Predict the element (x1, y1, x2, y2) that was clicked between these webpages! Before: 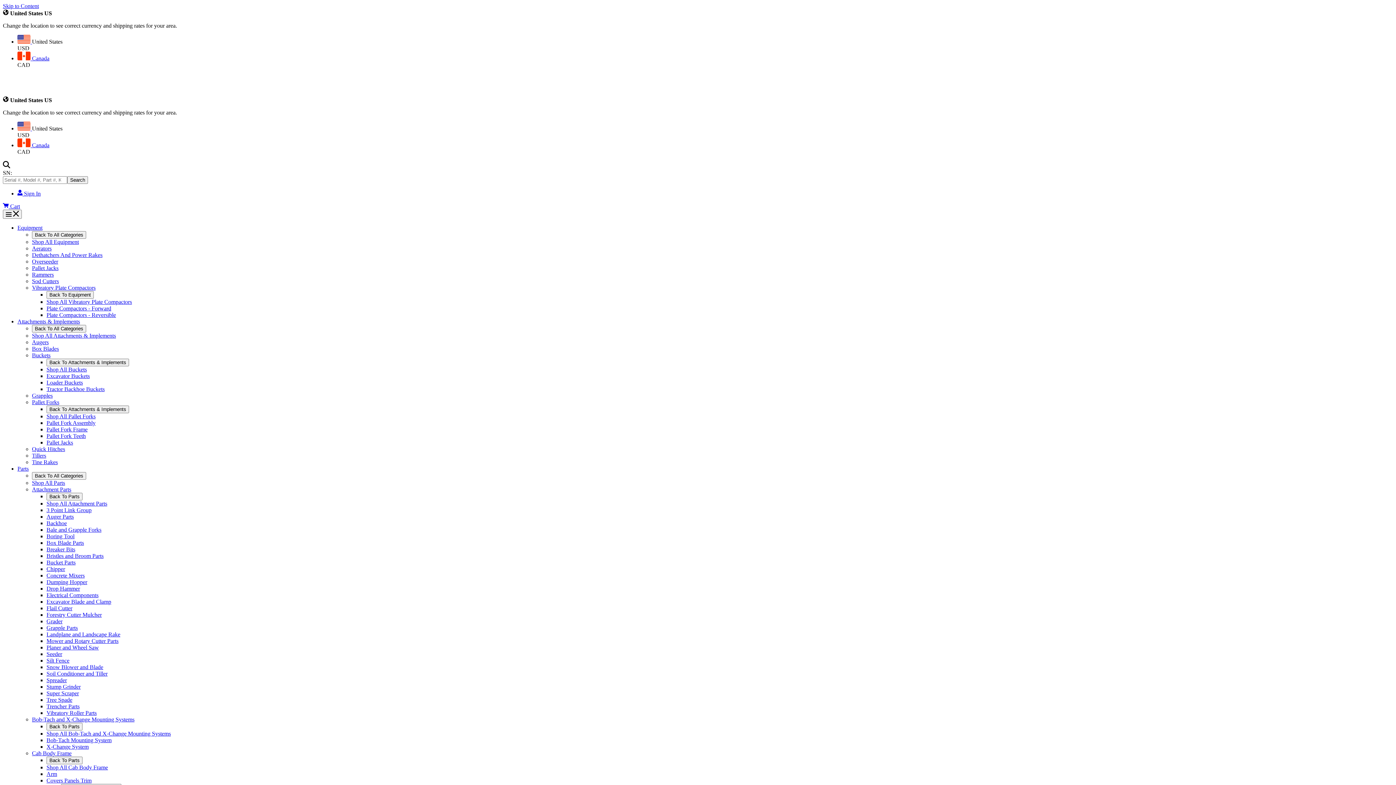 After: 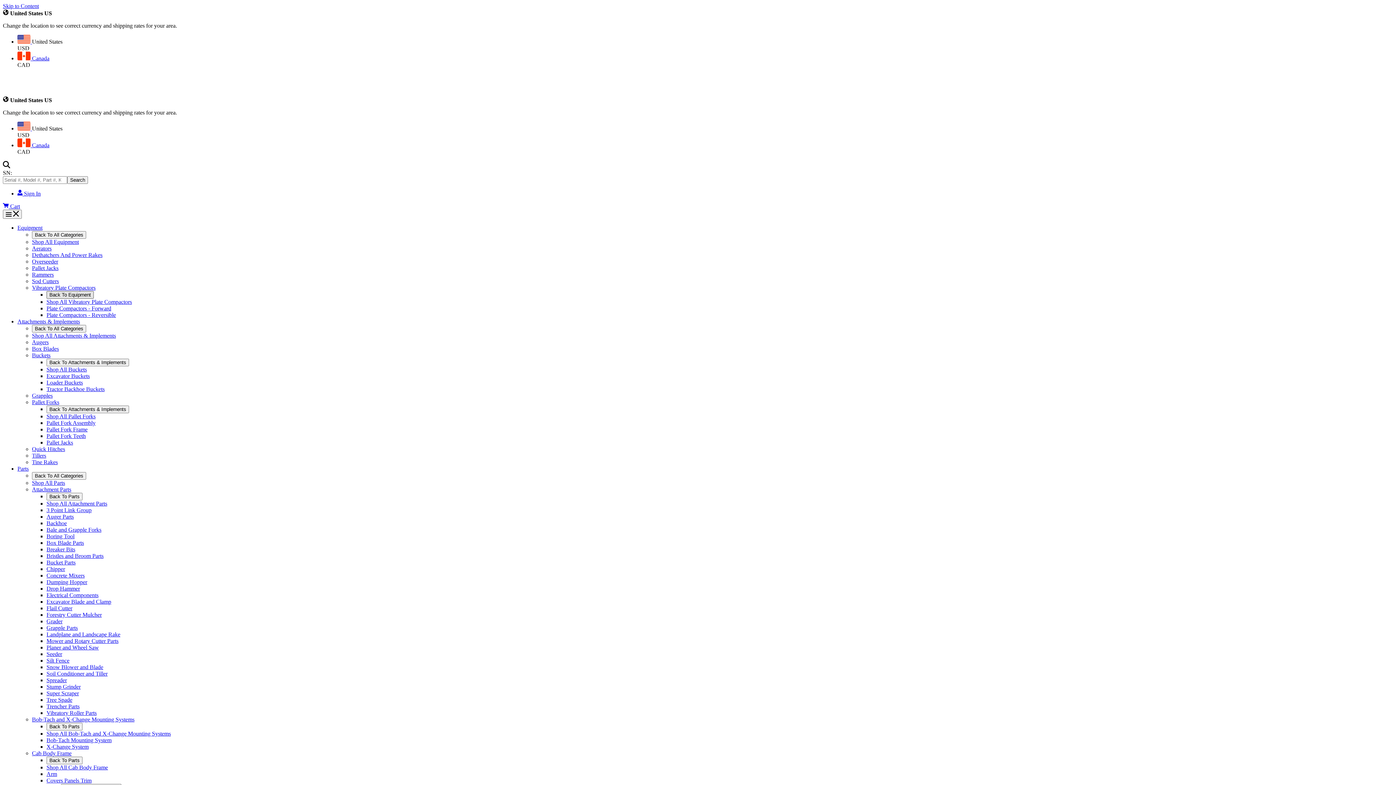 Action: bbox: (46, 291, 93, 298) label: Back To Equipment